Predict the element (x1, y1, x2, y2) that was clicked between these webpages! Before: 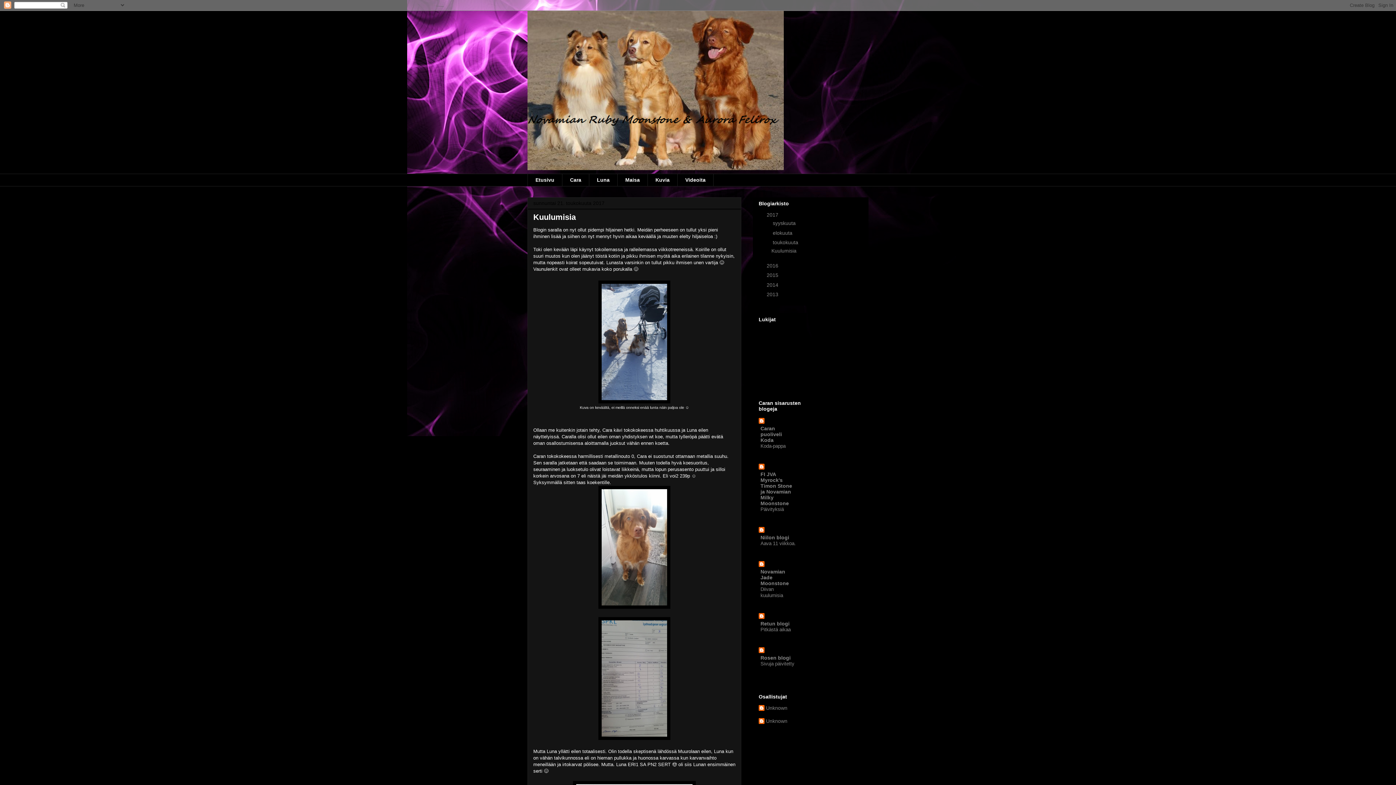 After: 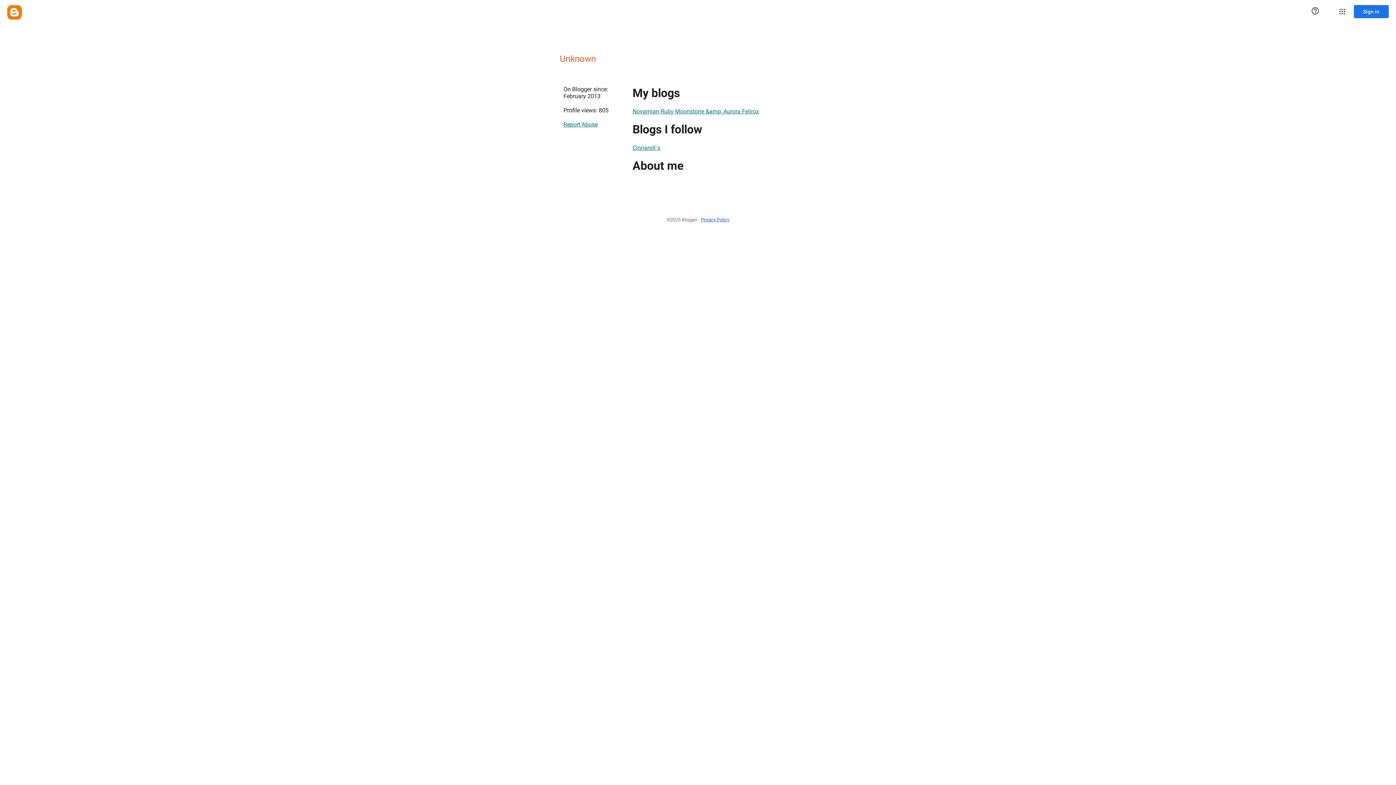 Action: label: Unknown bbox: (758, 718, 787, 725)